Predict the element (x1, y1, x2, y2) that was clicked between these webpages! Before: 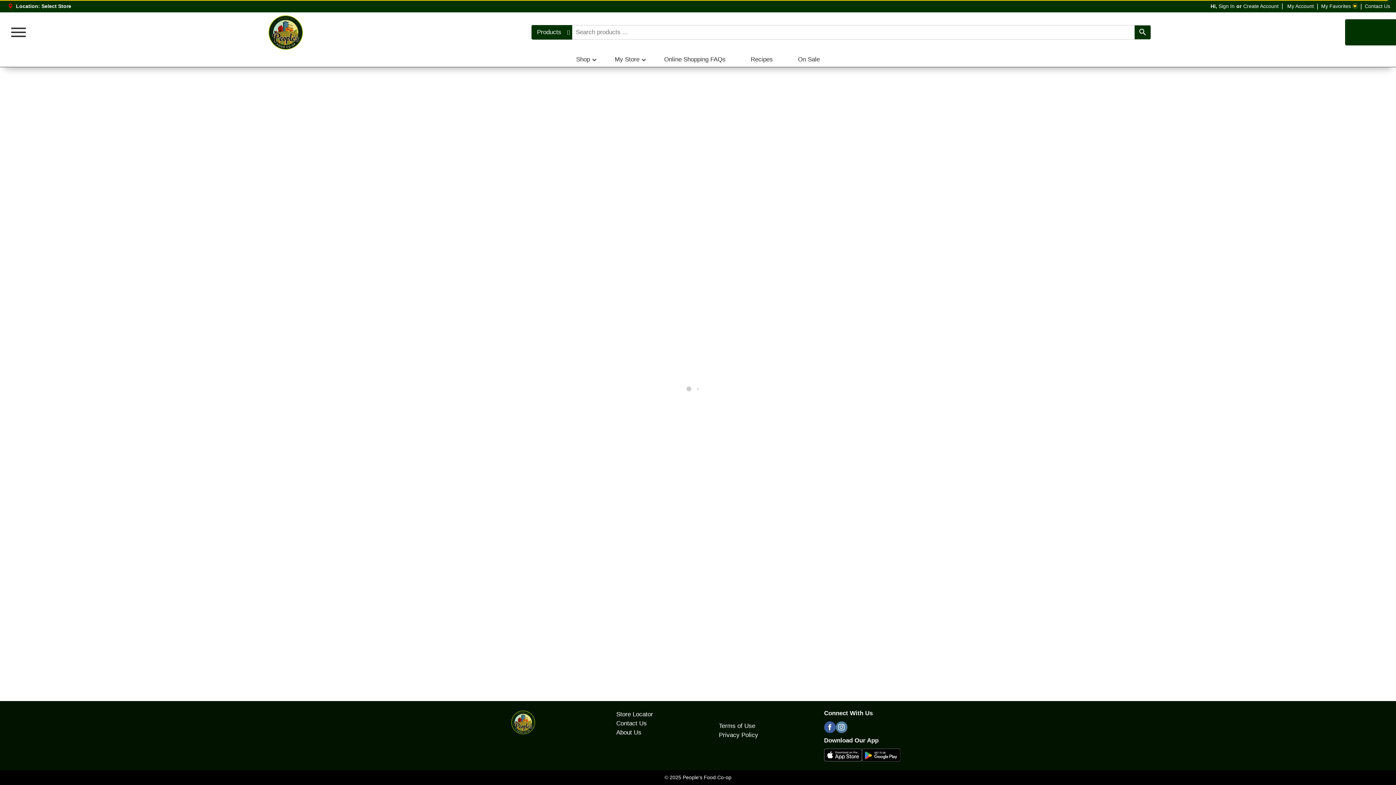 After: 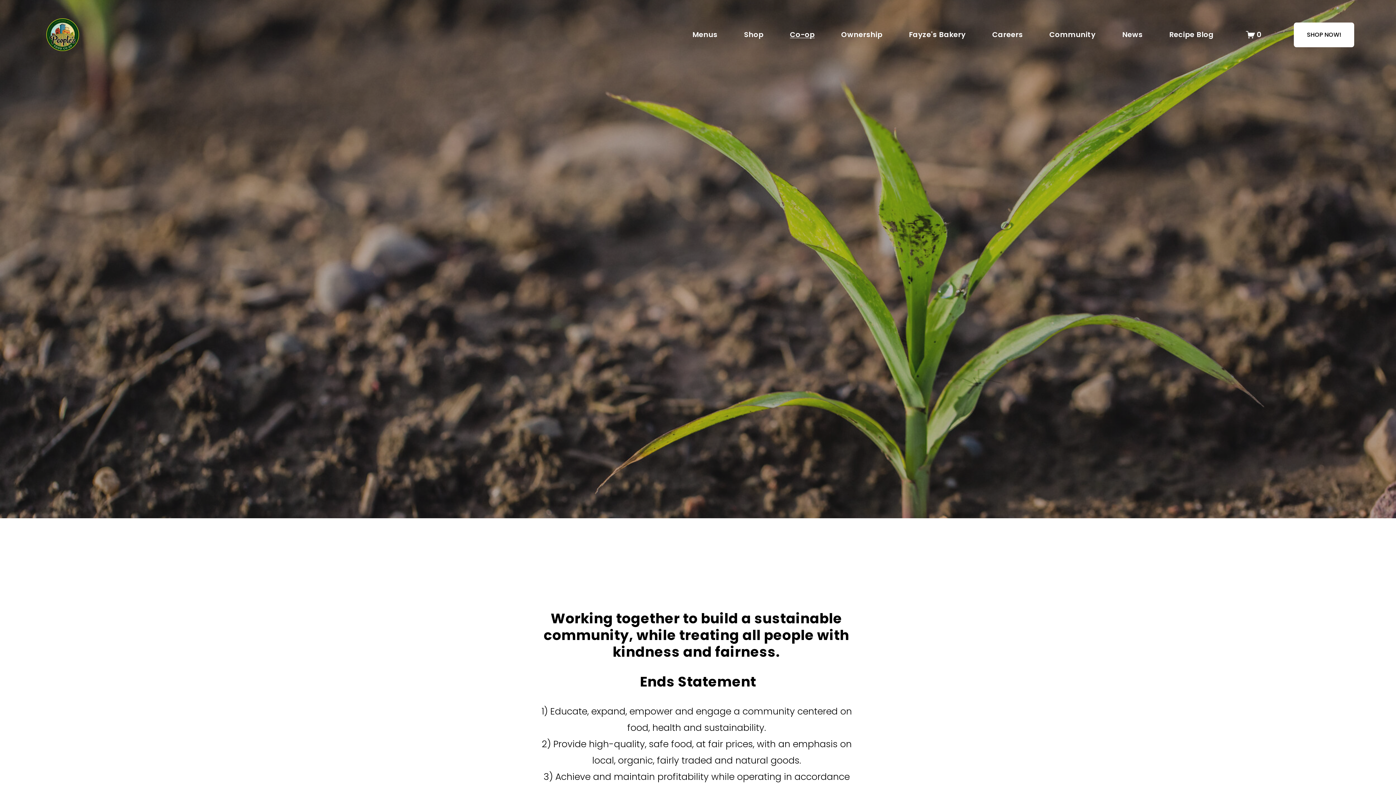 Action: label: About Us bbox: (616, 729, 641, 736)